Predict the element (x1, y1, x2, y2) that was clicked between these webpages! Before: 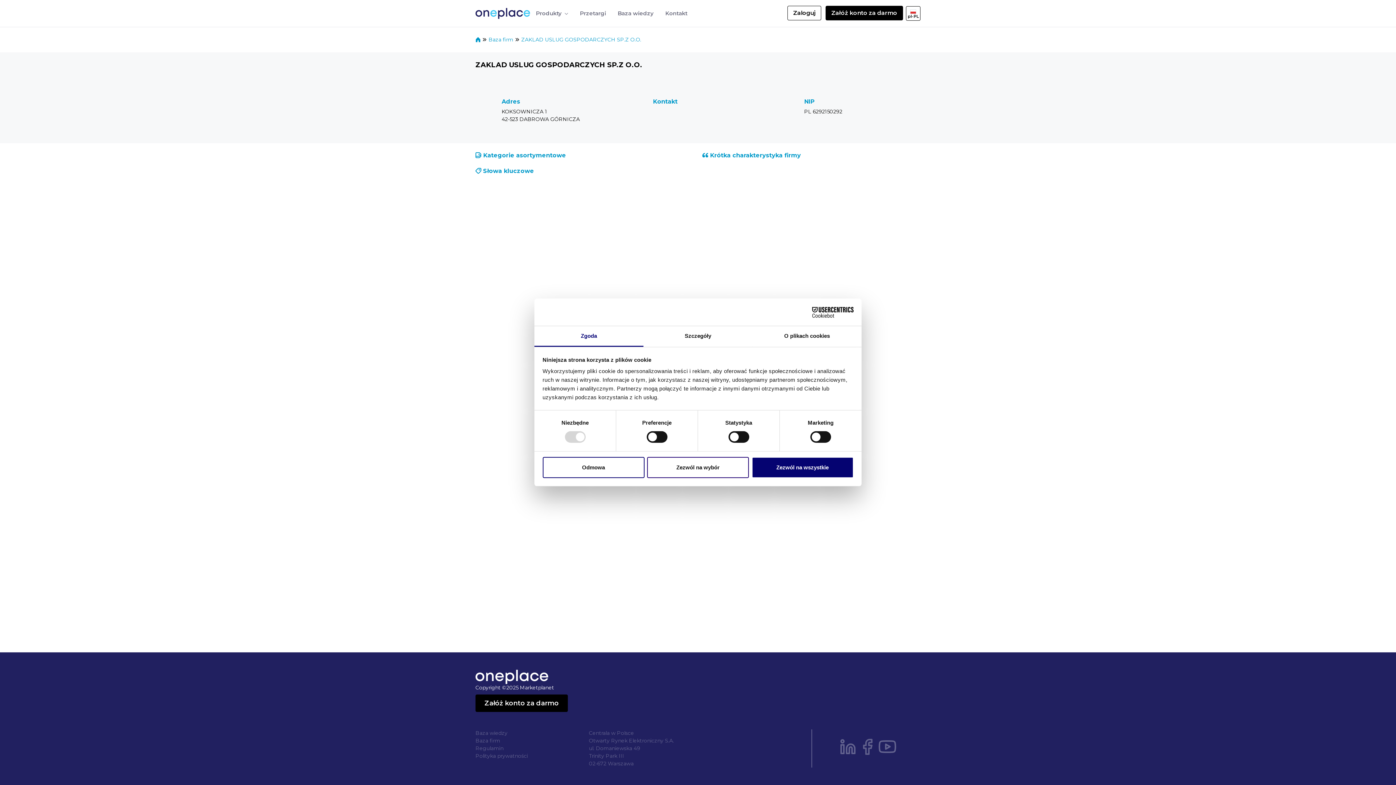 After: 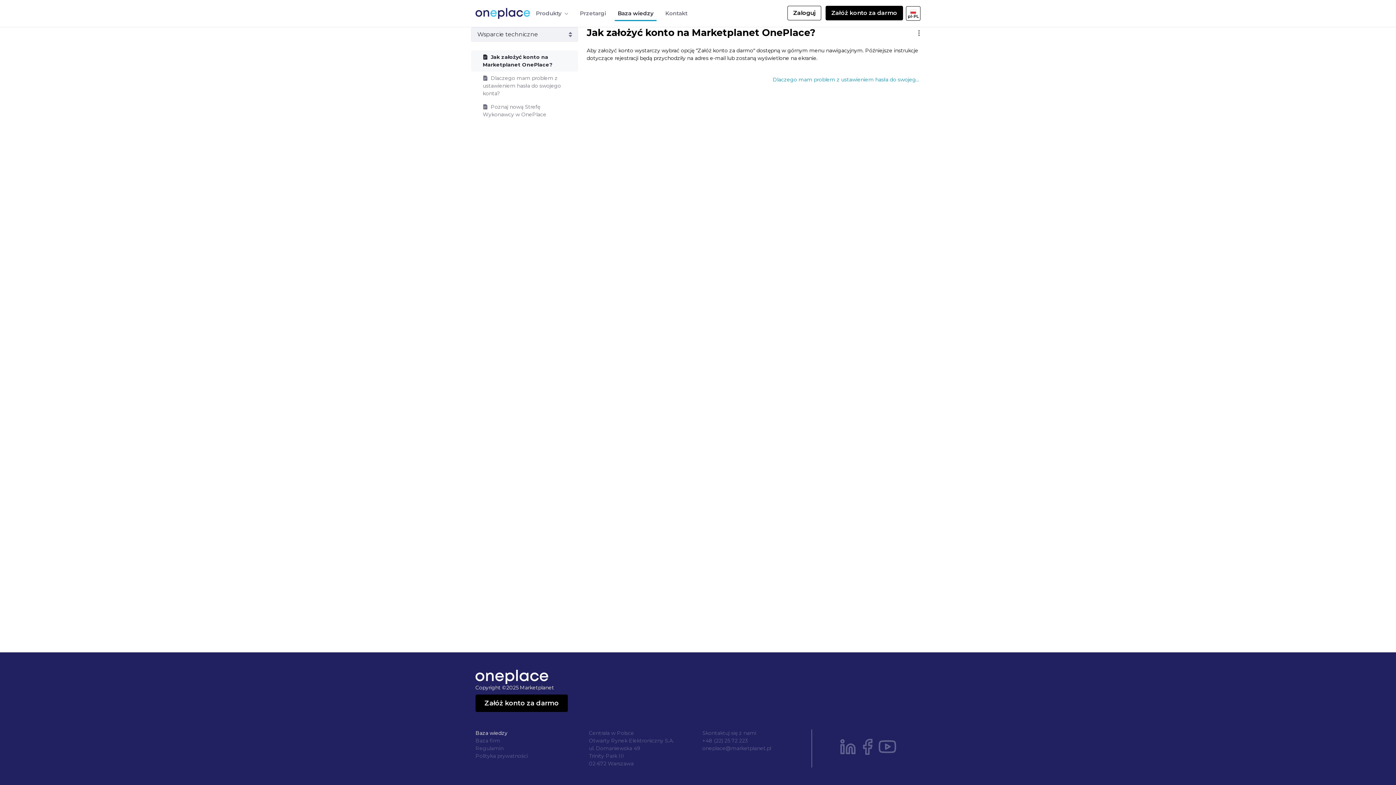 Action: bbox: (475, 730, 507, 736) label: Baza wiedzy